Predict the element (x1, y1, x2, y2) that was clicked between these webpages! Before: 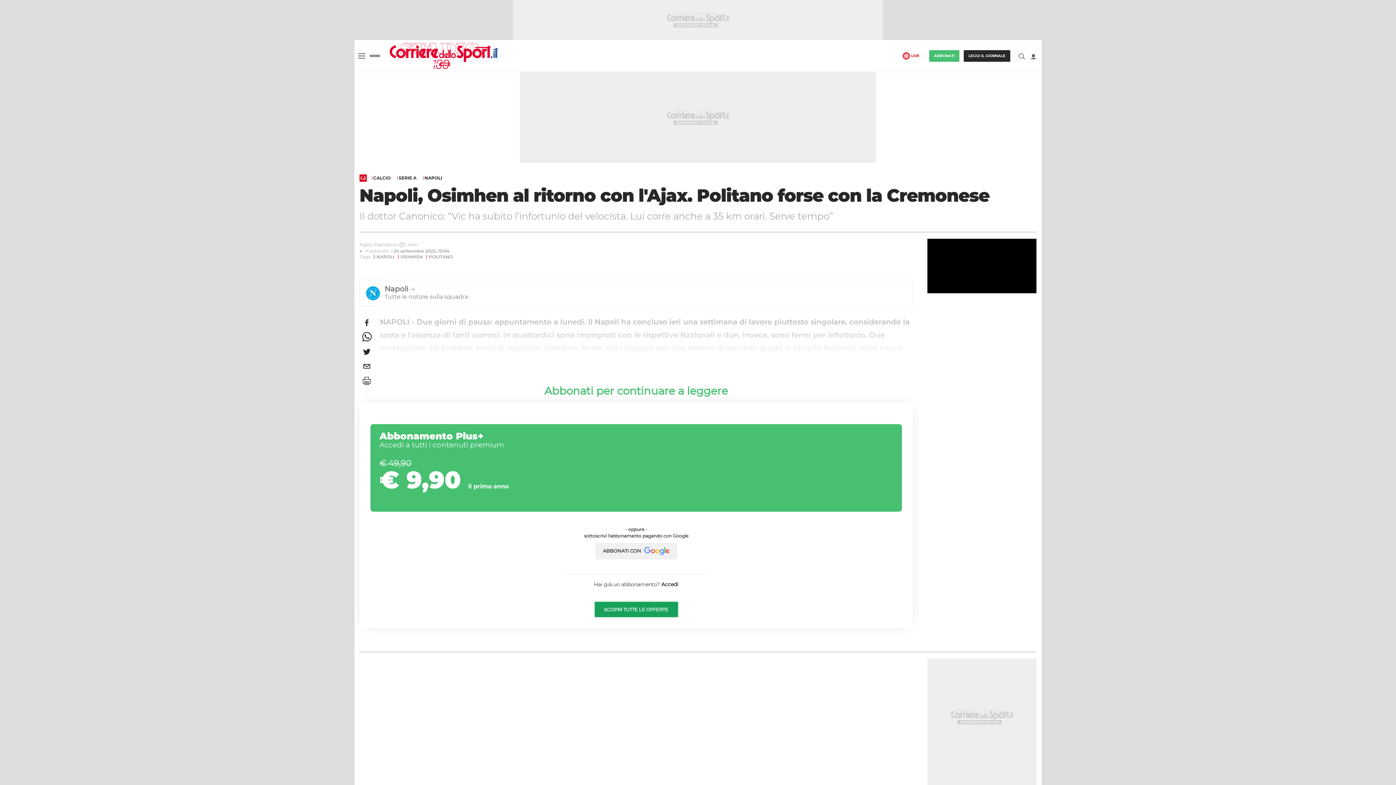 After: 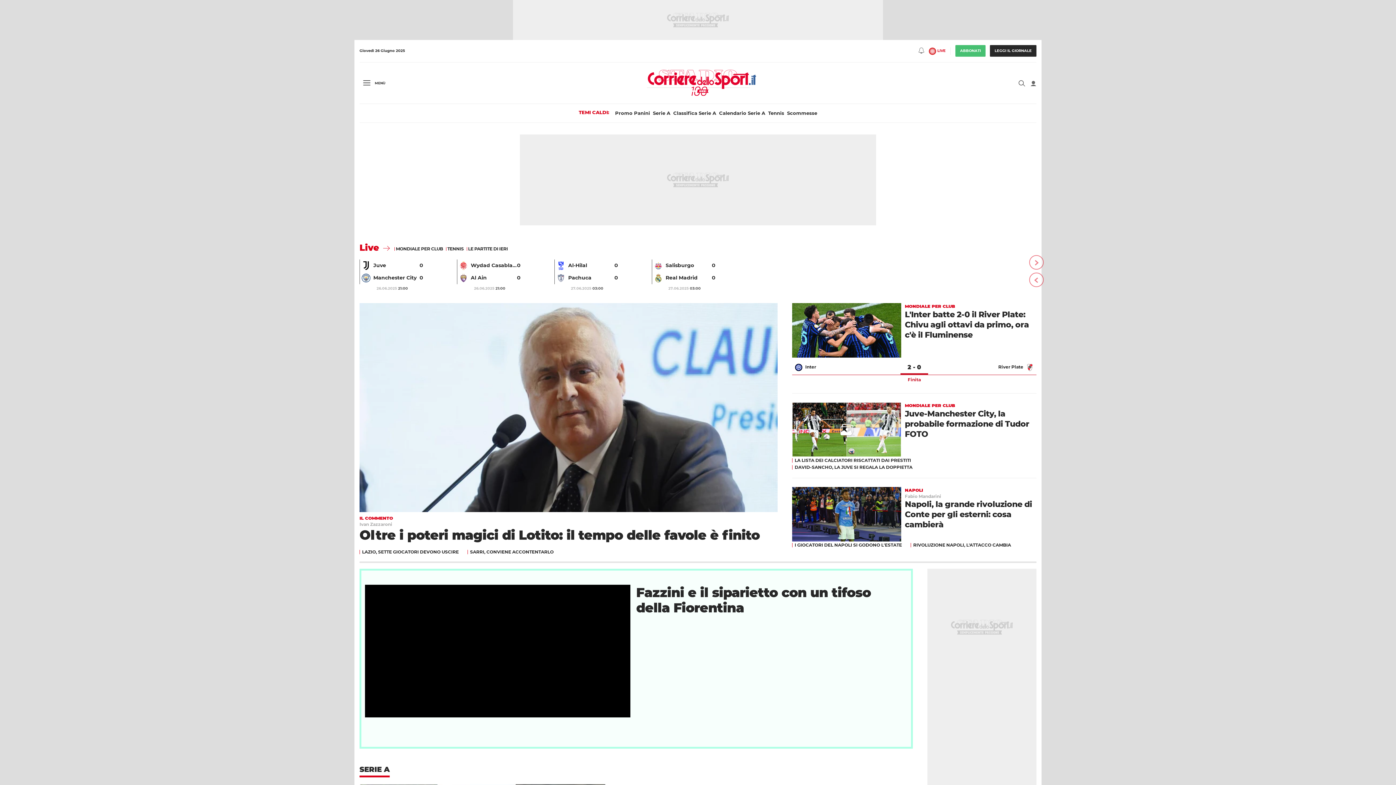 Action: bbox: (359, 174, 366, 181)